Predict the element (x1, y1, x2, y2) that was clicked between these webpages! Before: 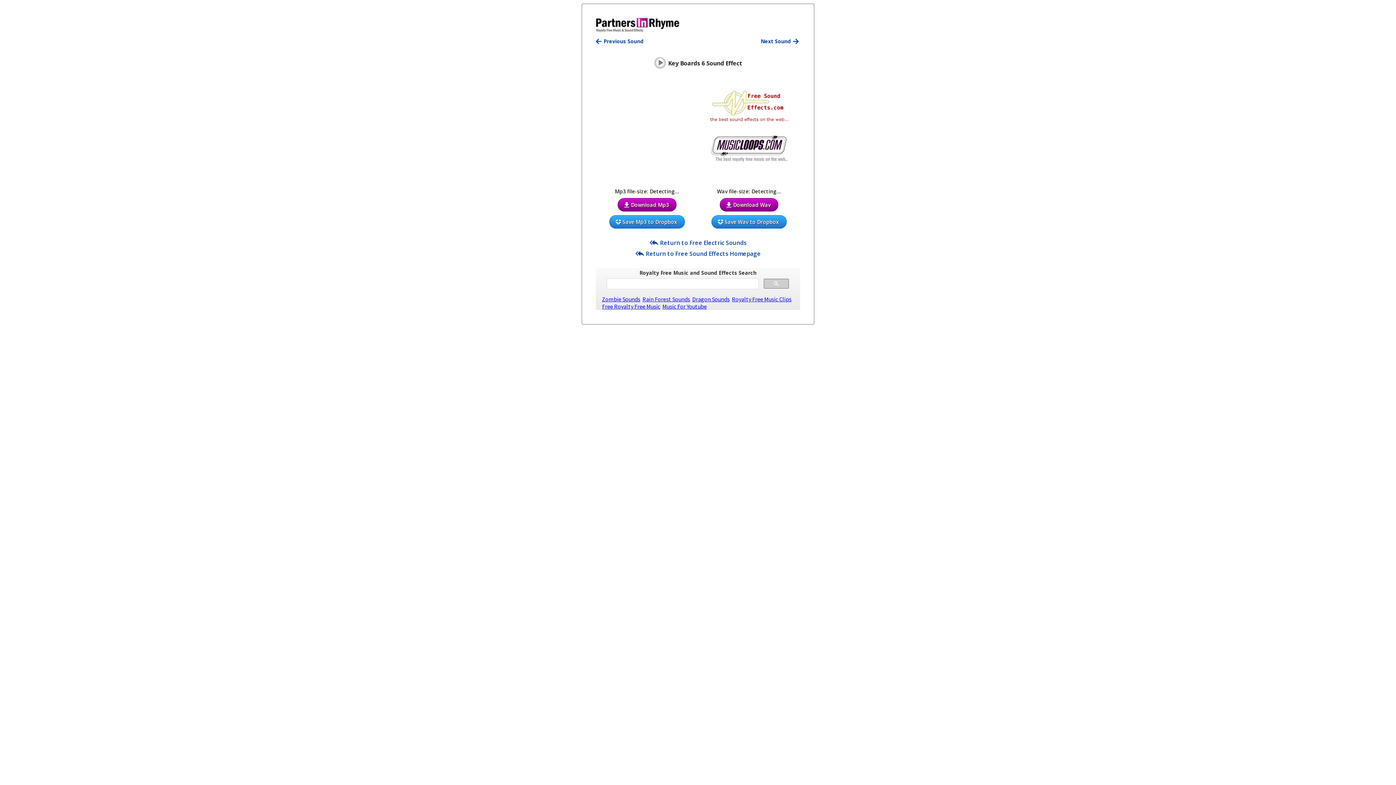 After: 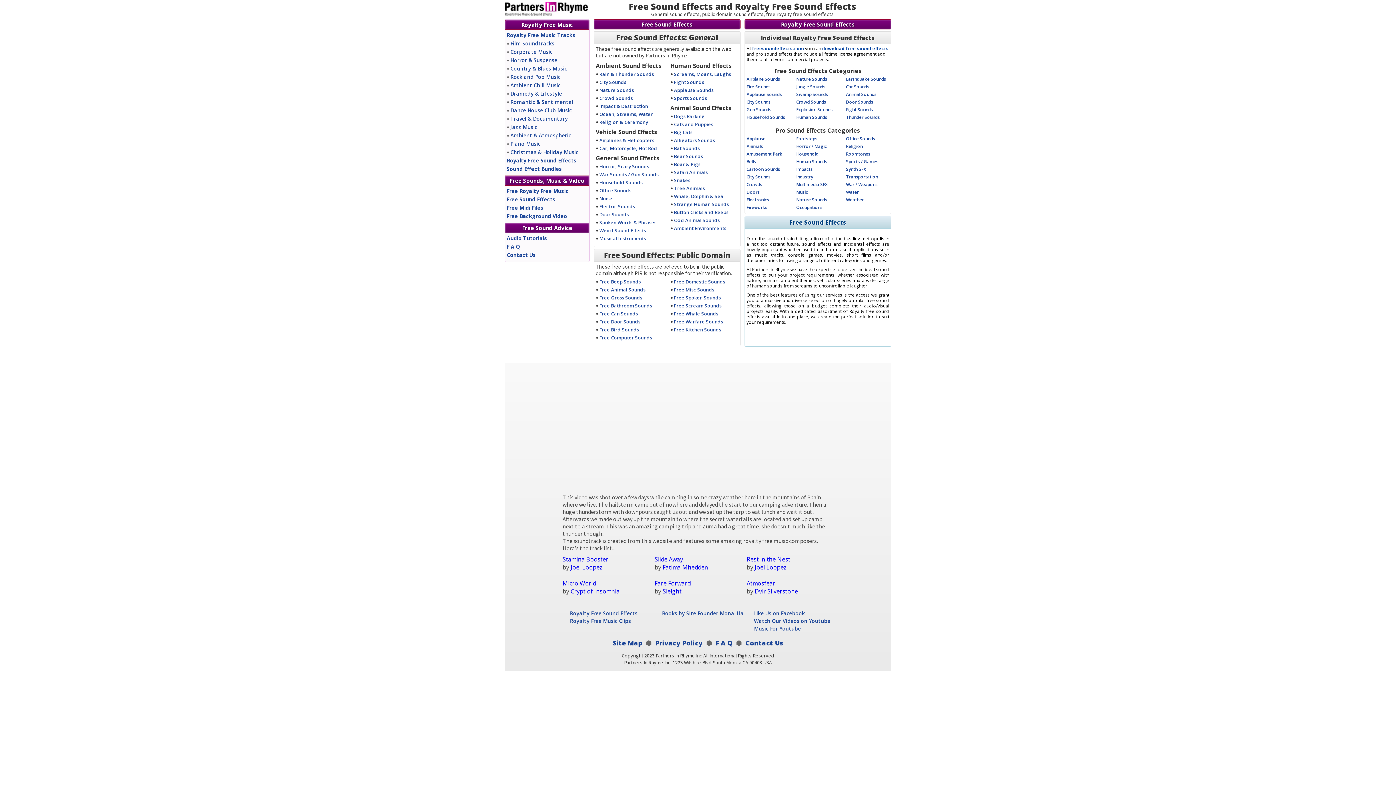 Action: bbox: (635, 251, 760, 256) label: Return to Free Sound Effects Homepage